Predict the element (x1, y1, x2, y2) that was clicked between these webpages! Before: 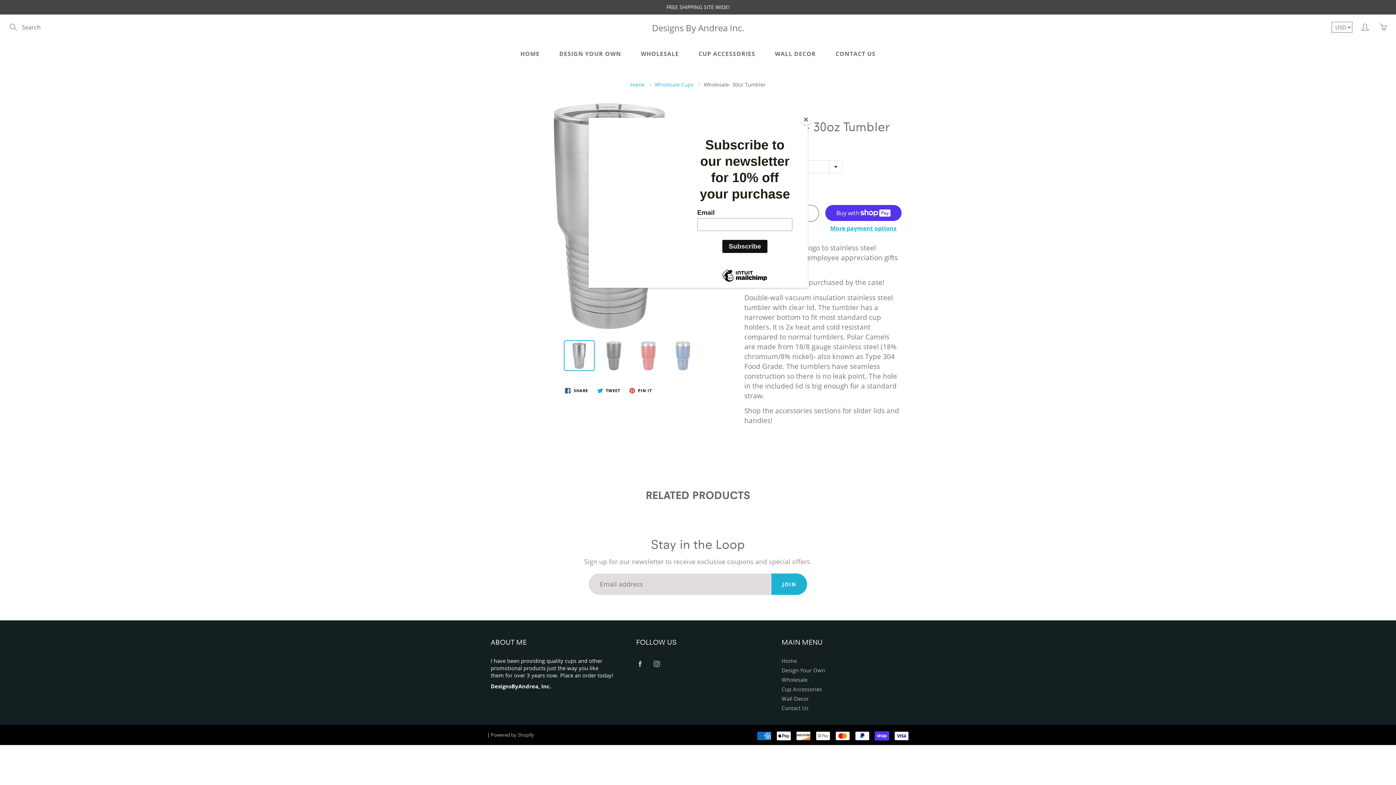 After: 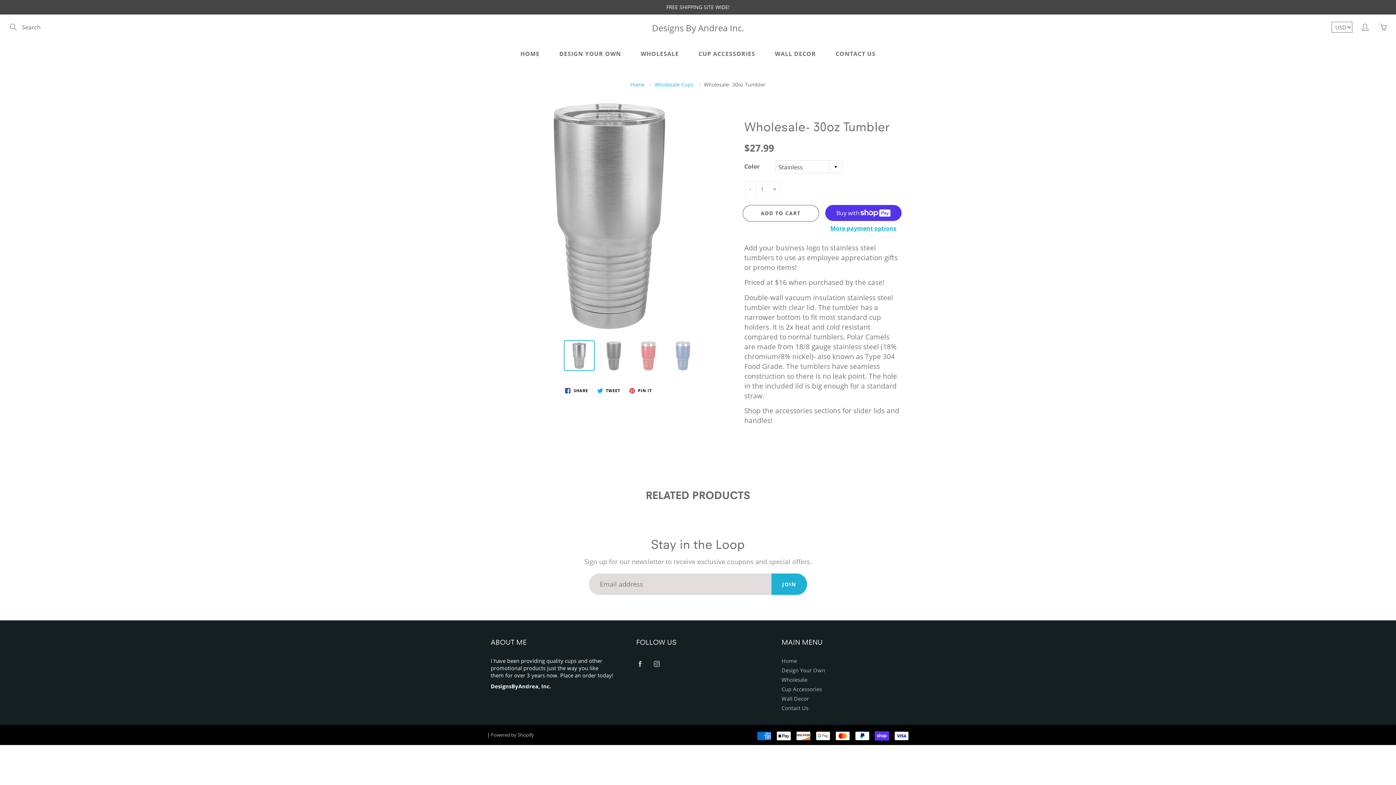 Action: label: Close bbox: (800, 114, 811, 125)